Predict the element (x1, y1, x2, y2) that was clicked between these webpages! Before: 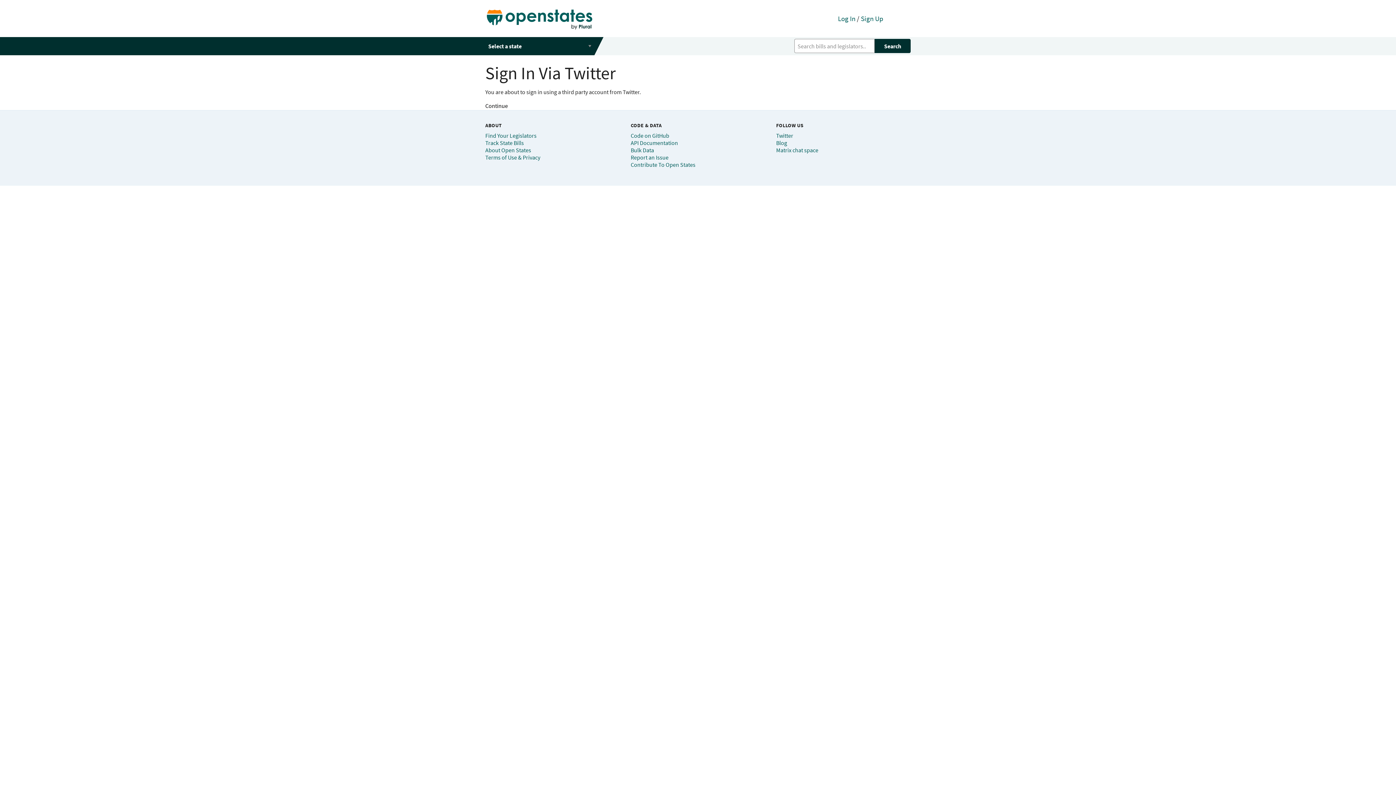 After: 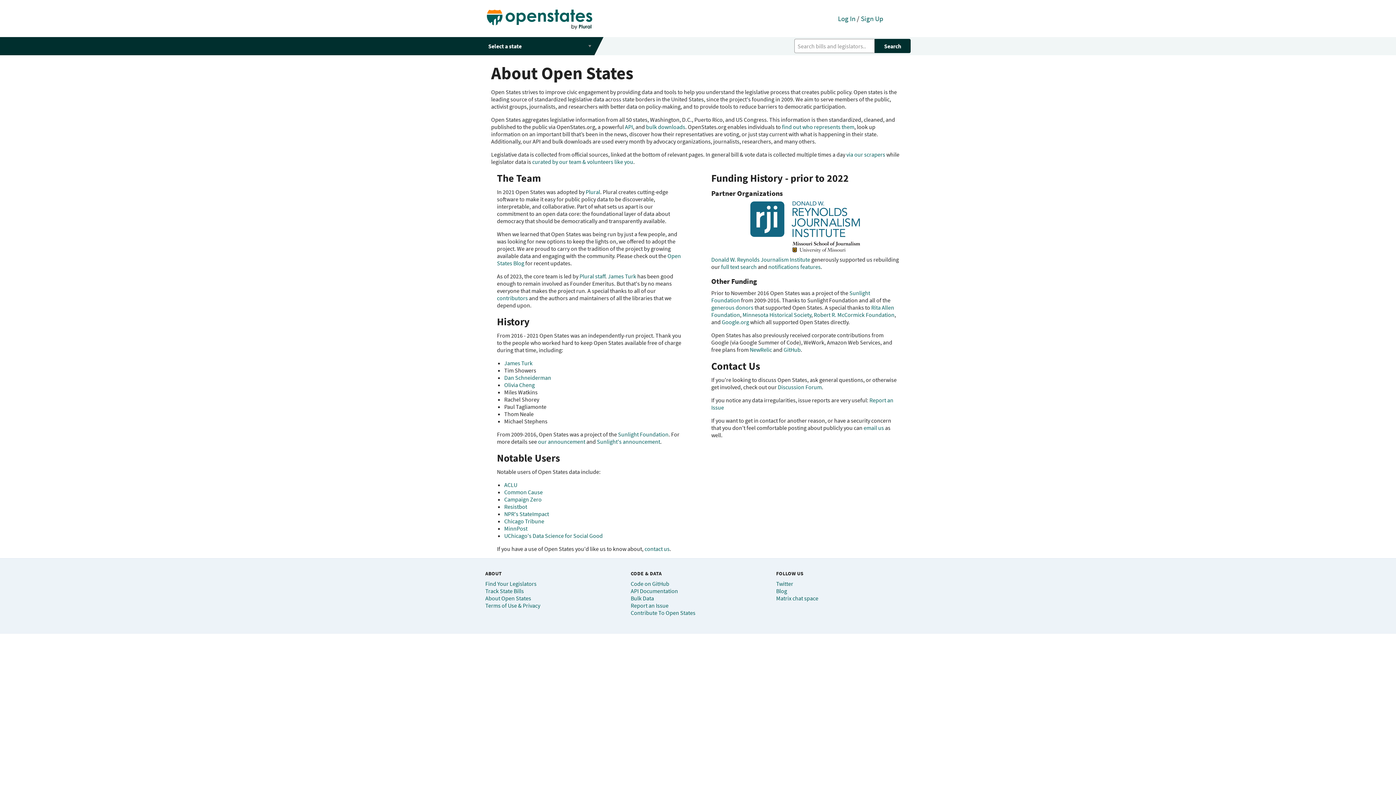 Action: label: About Open States bbox: (485, 146, 531, 153)